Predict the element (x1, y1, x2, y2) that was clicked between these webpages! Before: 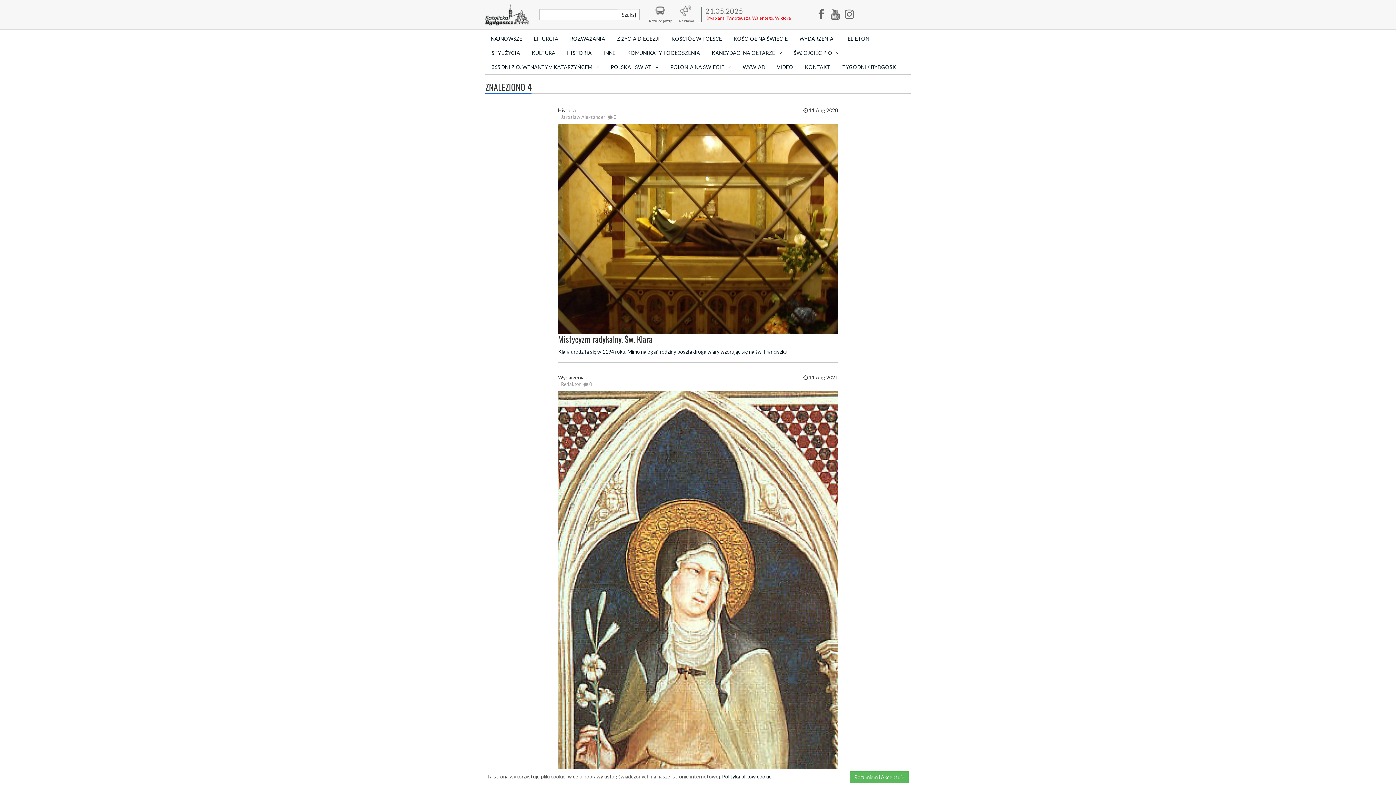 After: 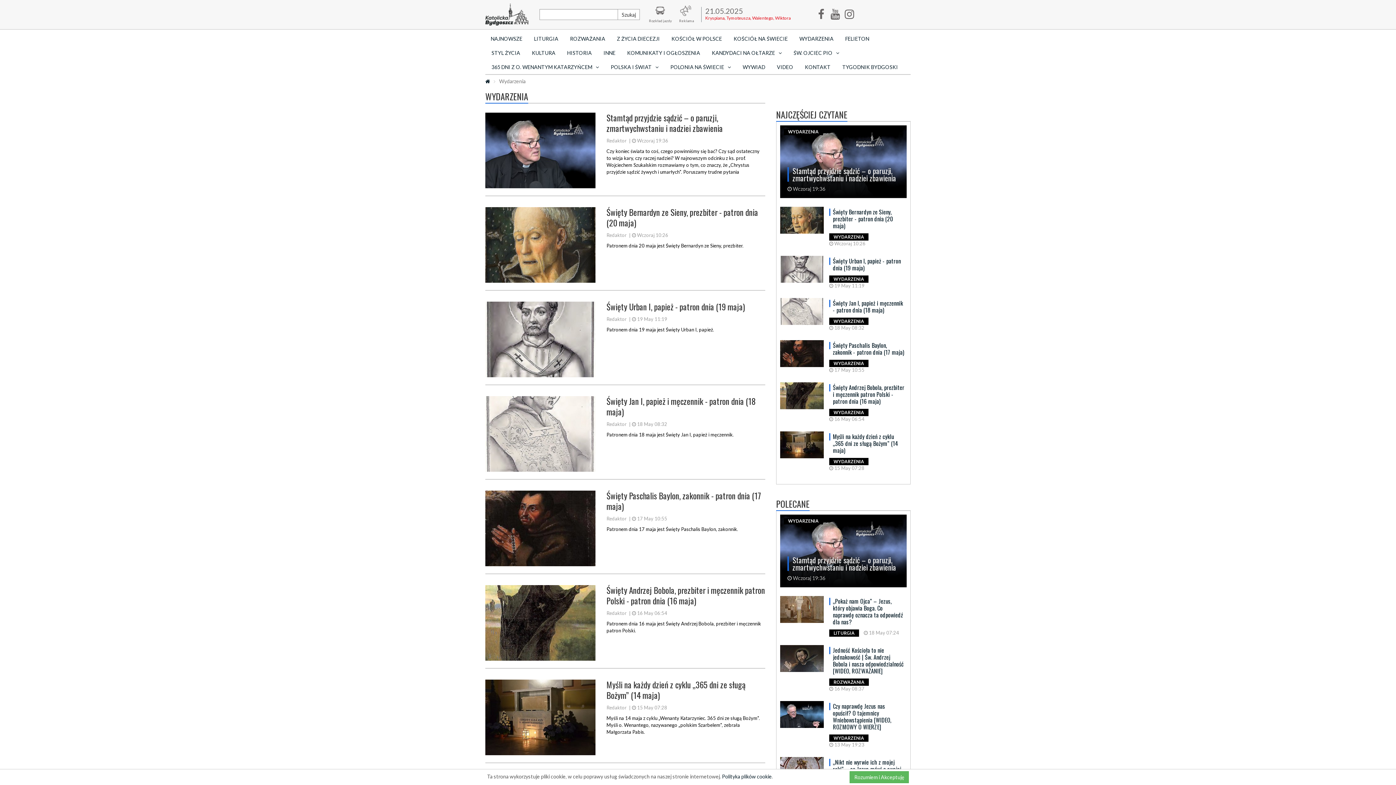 Action: bbox: (794, 31, 839, 45) label: WYDARZENIA